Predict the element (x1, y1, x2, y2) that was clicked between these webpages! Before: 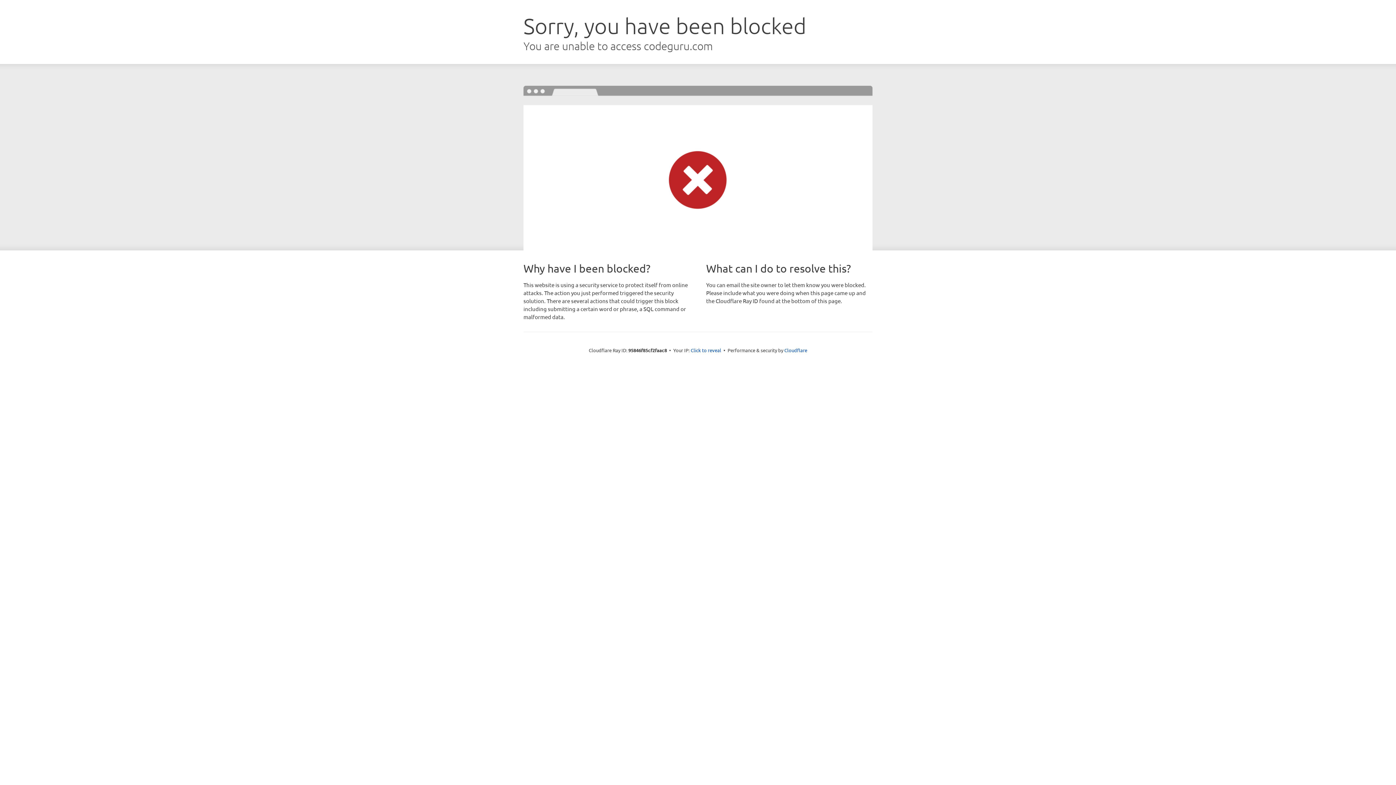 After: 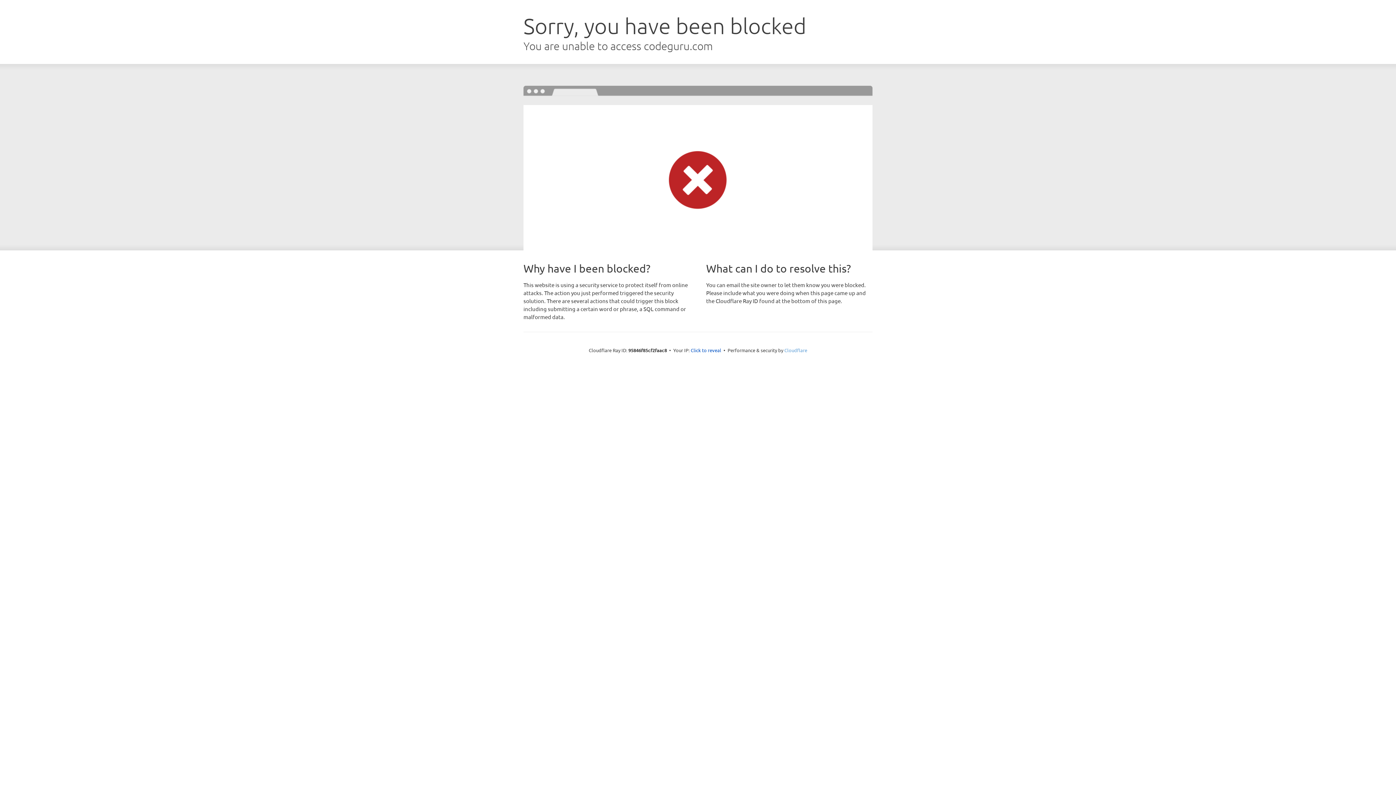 Action: bbox: (784, 347, 807, 353) label: Cloudflare